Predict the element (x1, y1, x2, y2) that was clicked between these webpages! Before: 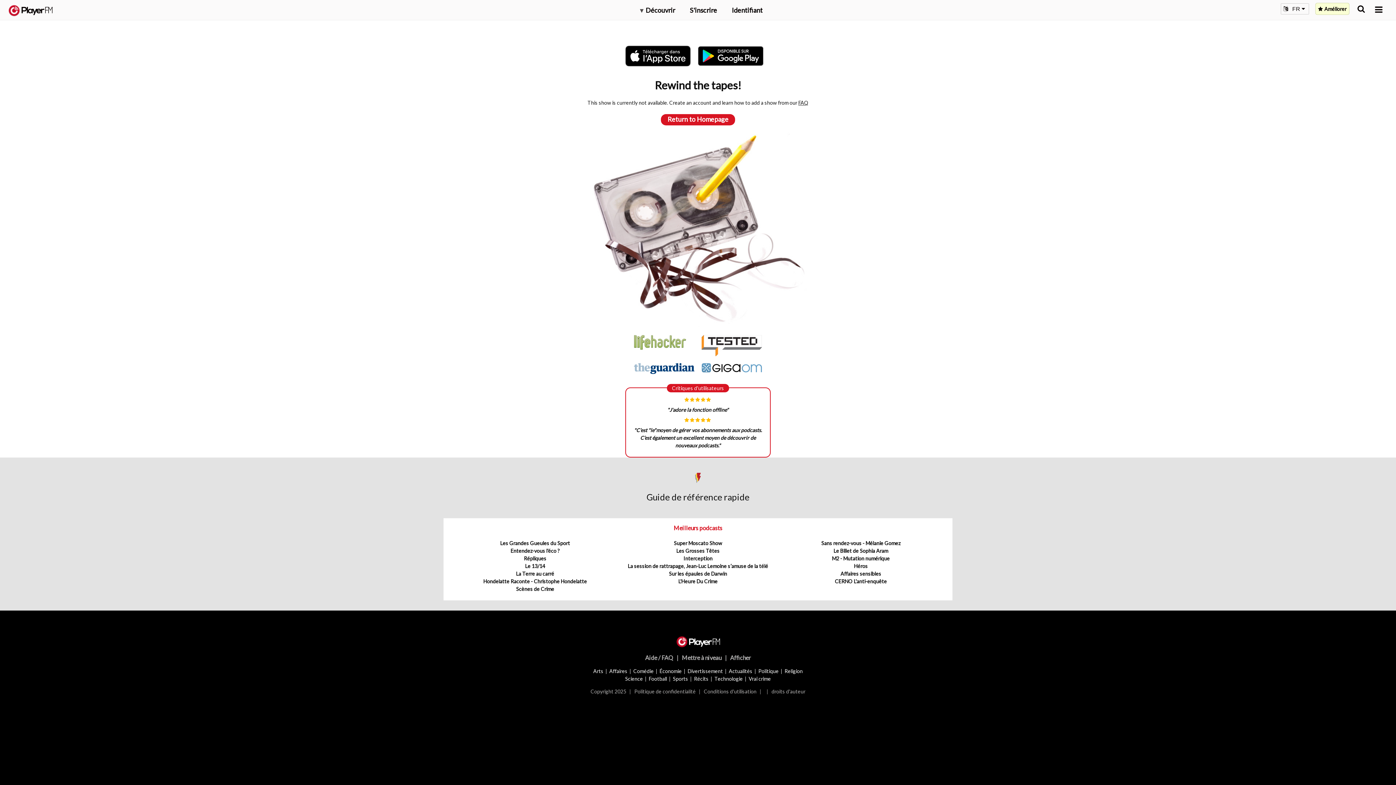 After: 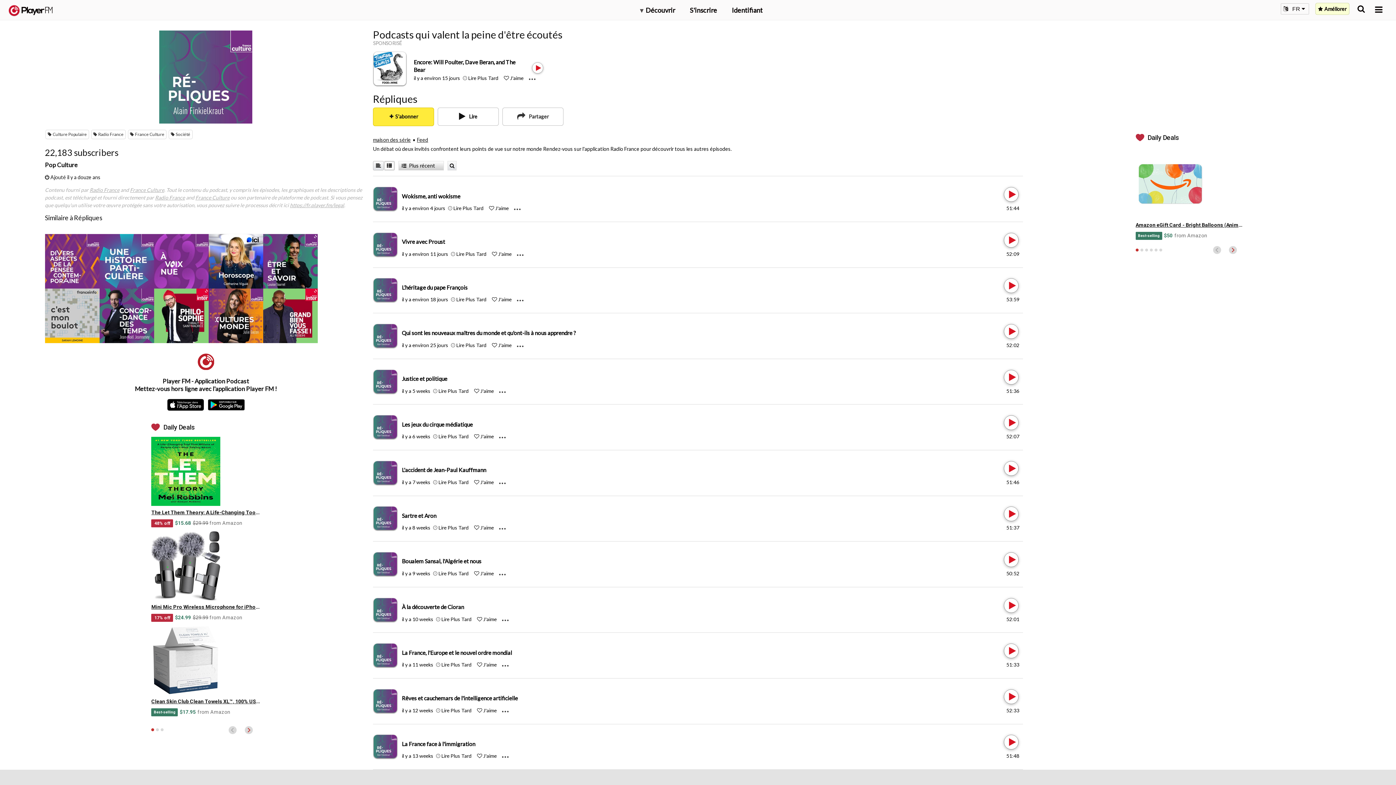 Action: bbox: (523, 555, 546, 561) label: Répliques